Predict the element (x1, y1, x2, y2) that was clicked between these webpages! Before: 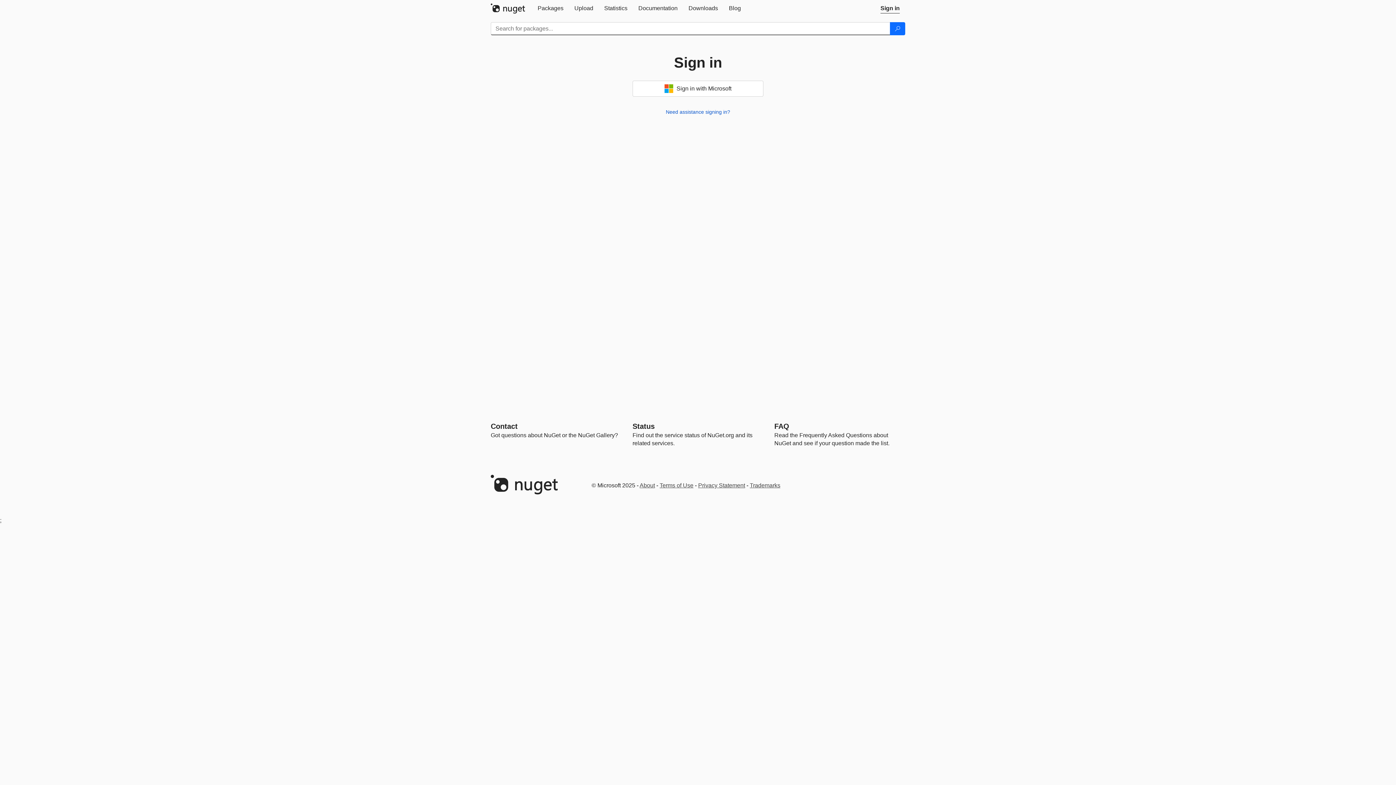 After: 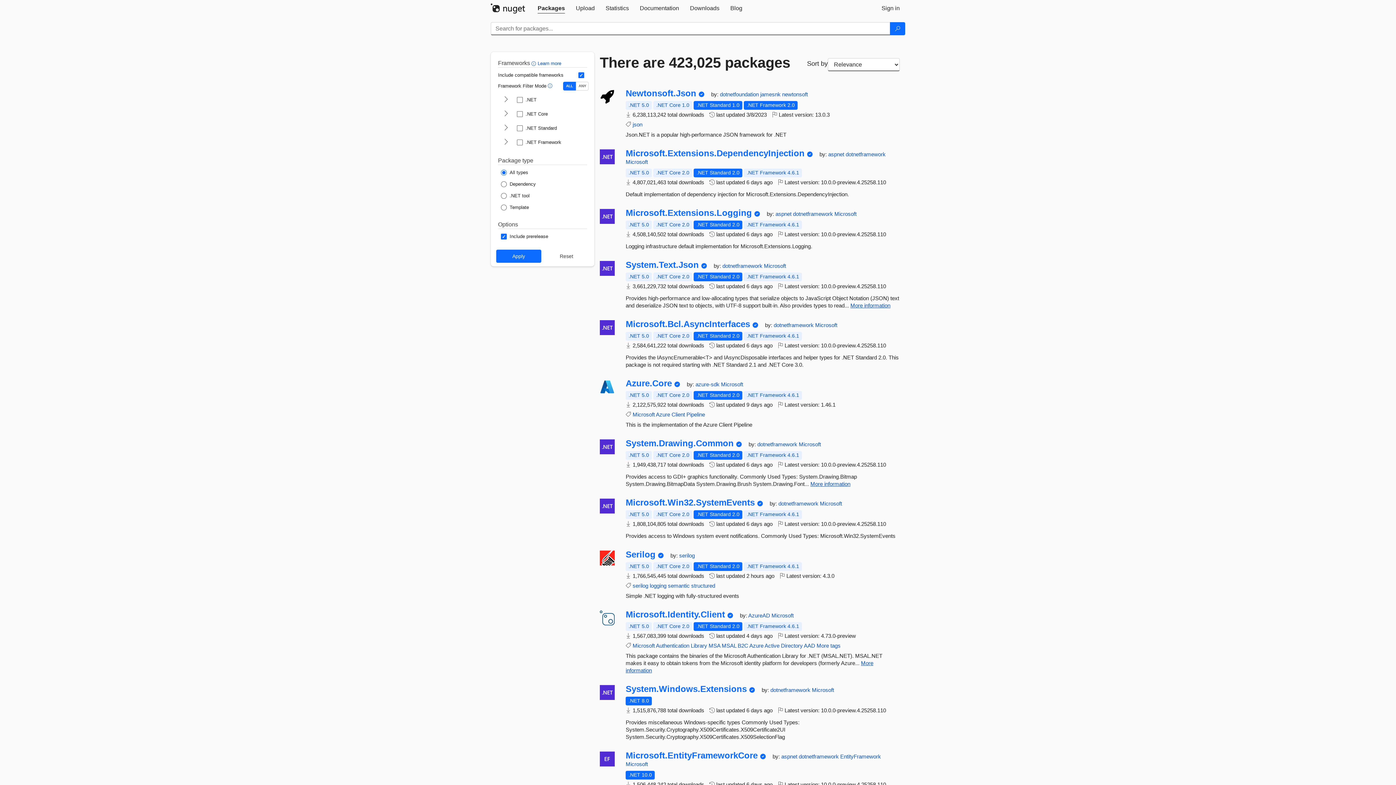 Action: label: Packages bbox: (532, 0, 569, 16)